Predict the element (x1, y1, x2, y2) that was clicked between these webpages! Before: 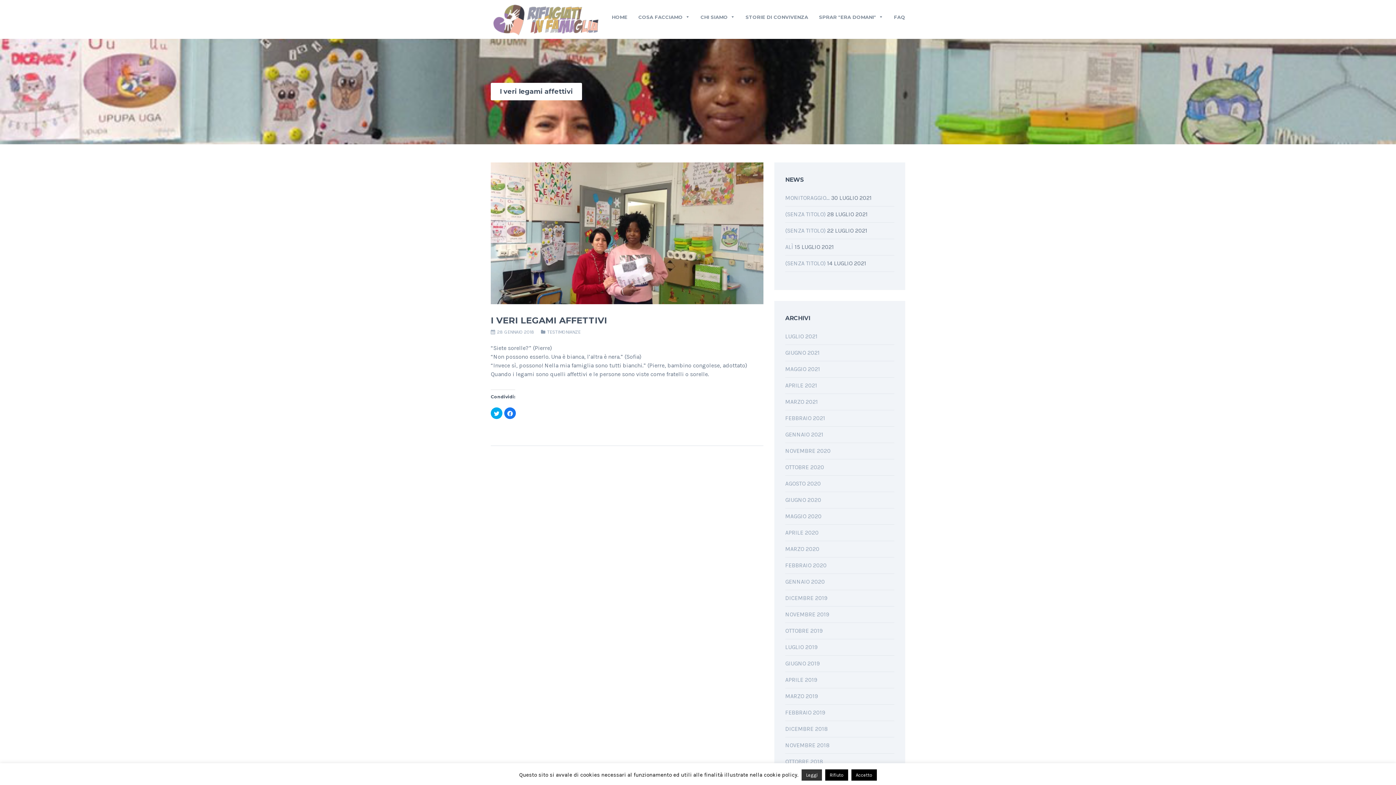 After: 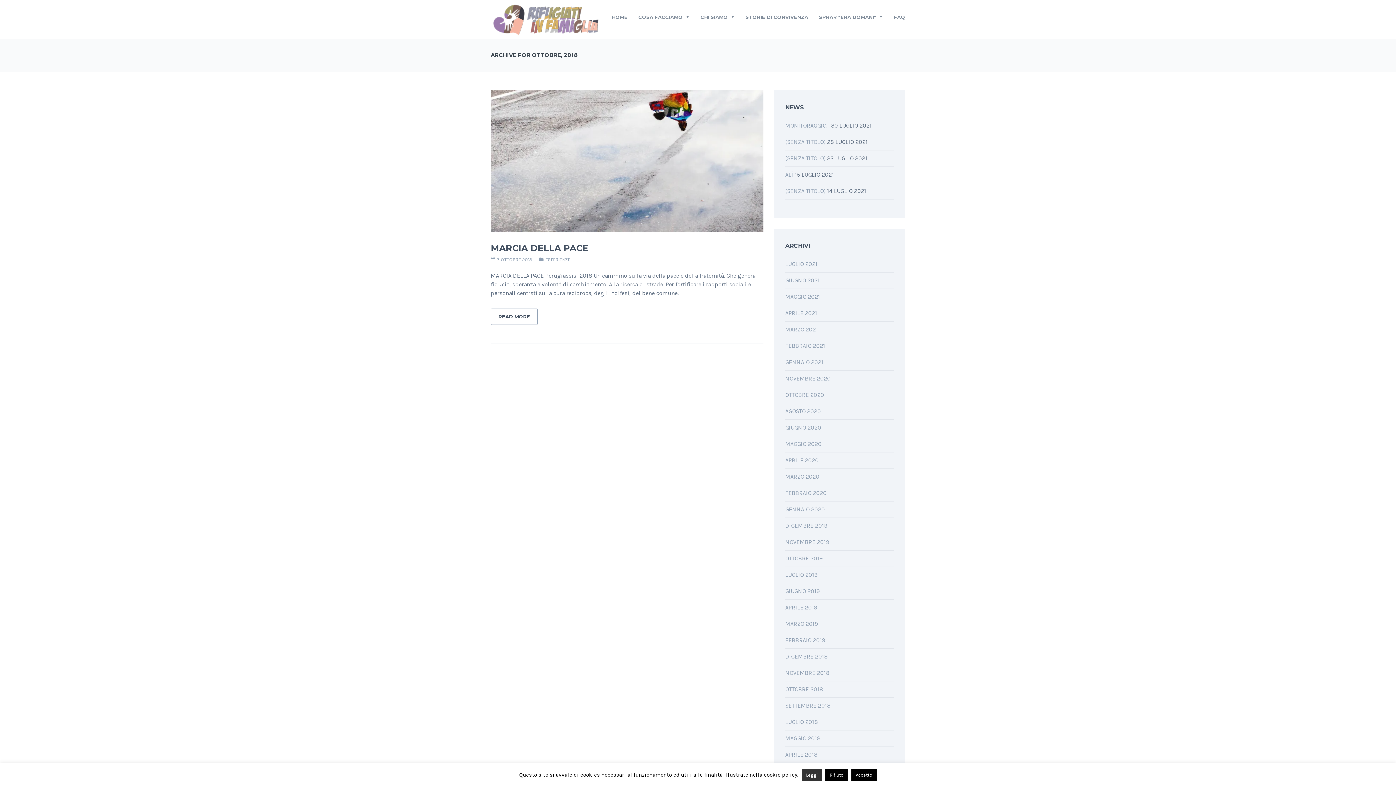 Action: bbox: (785, 758, 823, 765) label: OTTOBRE 2018